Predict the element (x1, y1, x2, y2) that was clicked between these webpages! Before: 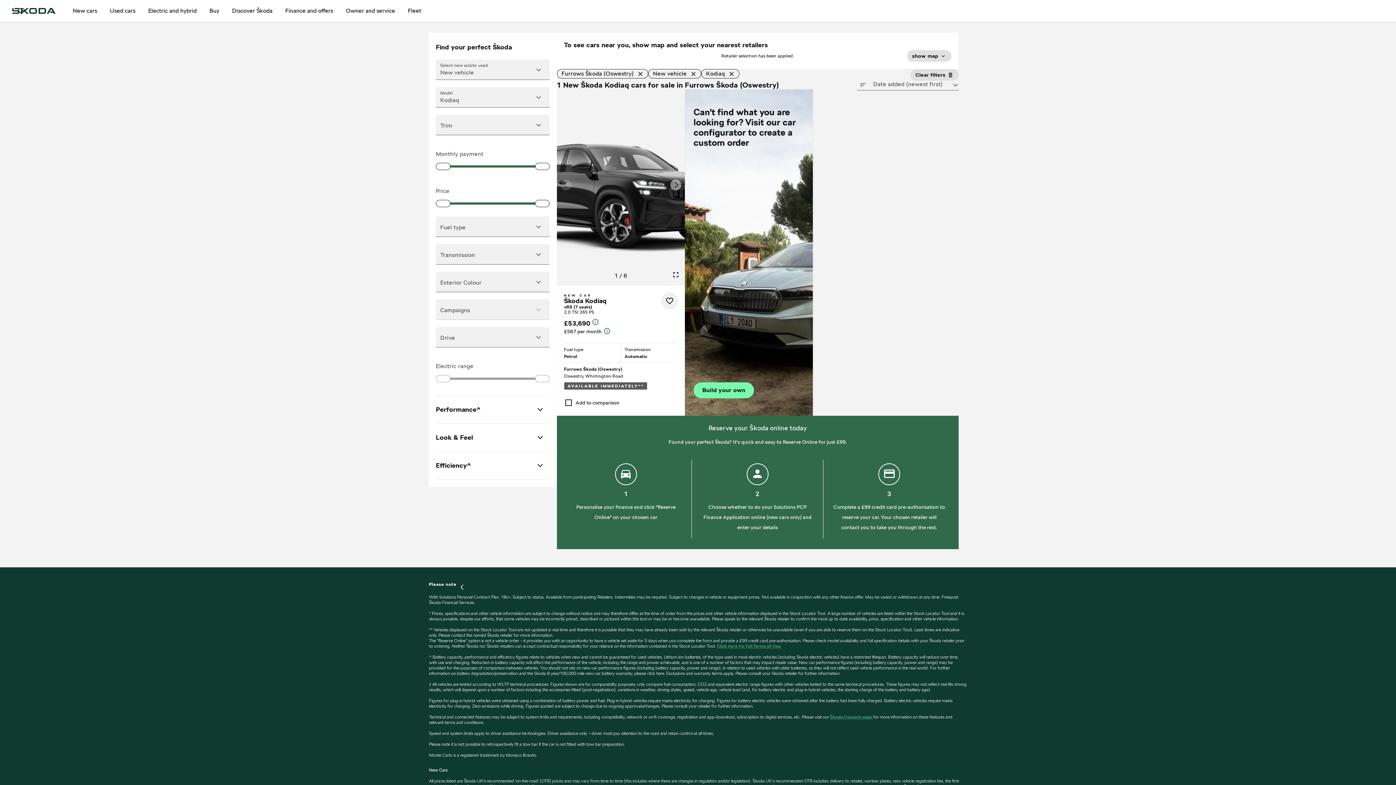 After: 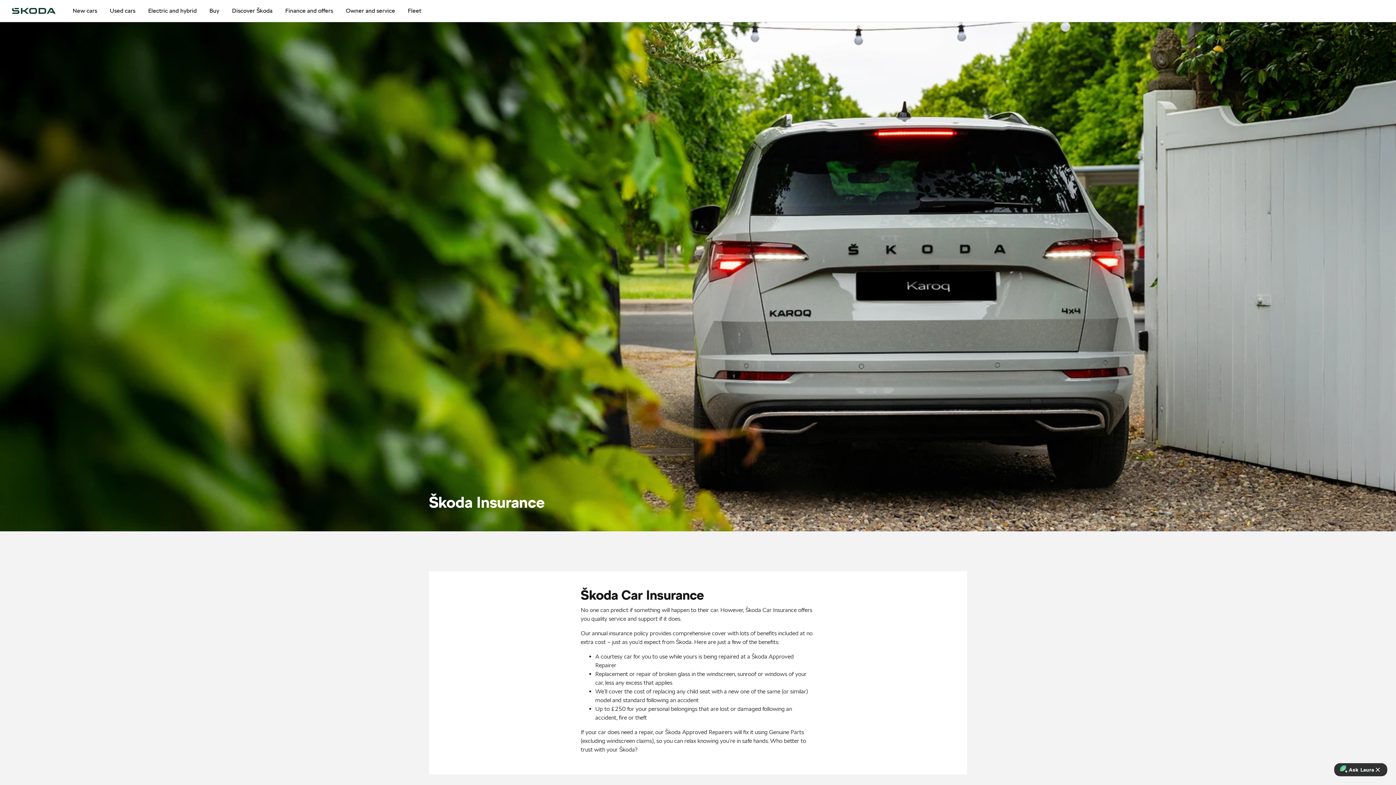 Action: label: Škoda Insurance bbox: (795, 636, 825, 641)